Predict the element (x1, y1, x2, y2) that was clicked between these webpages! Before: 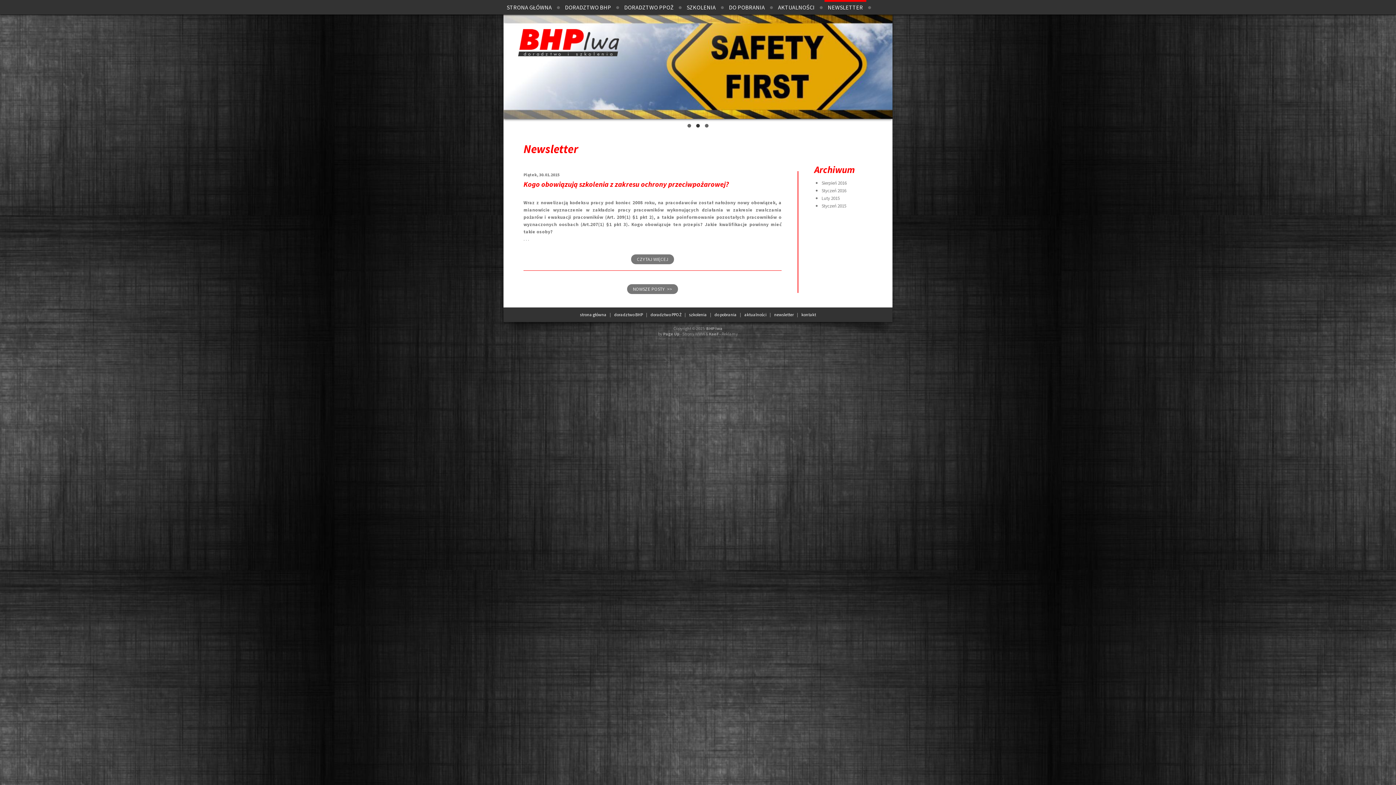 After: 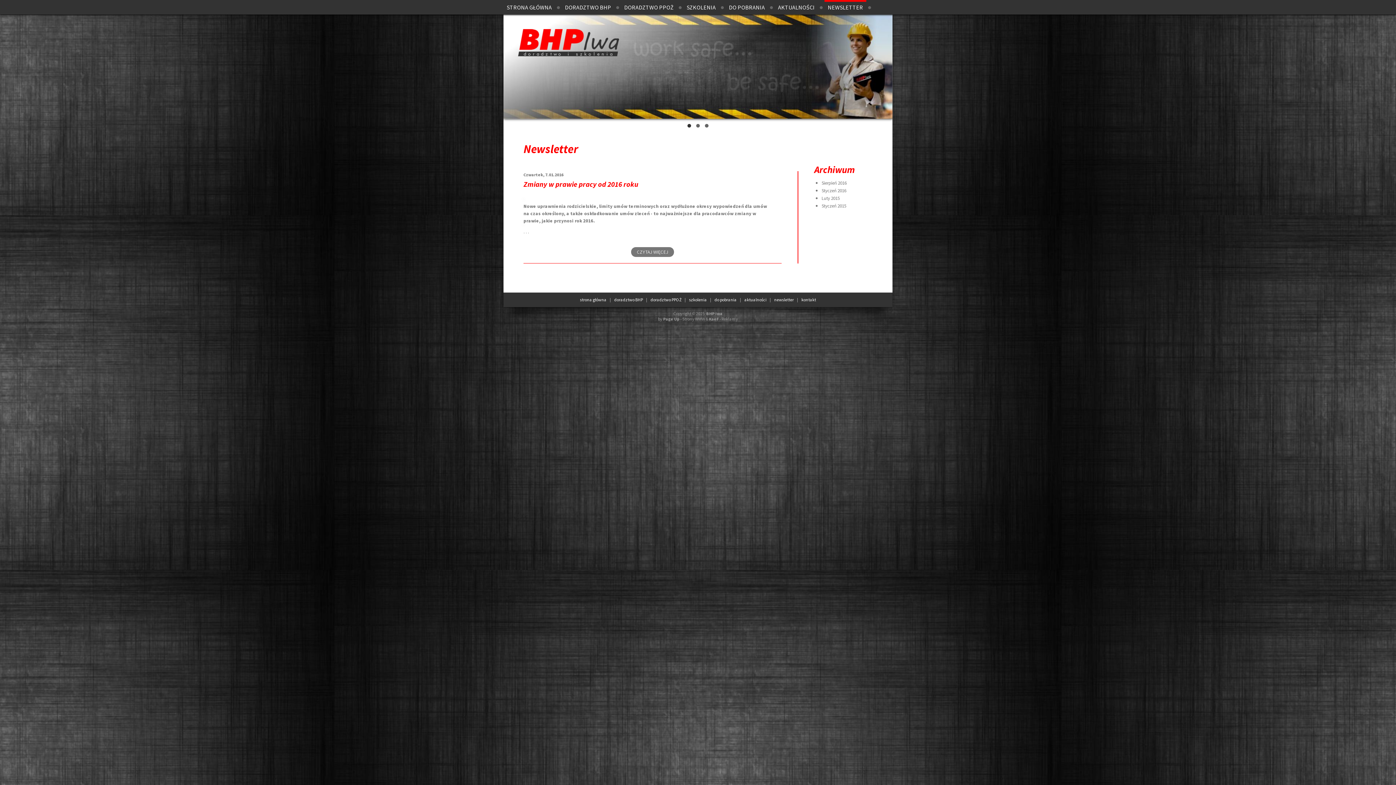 Action: label: Styczeń 2016 bbox: (821, 187, 846, 193)